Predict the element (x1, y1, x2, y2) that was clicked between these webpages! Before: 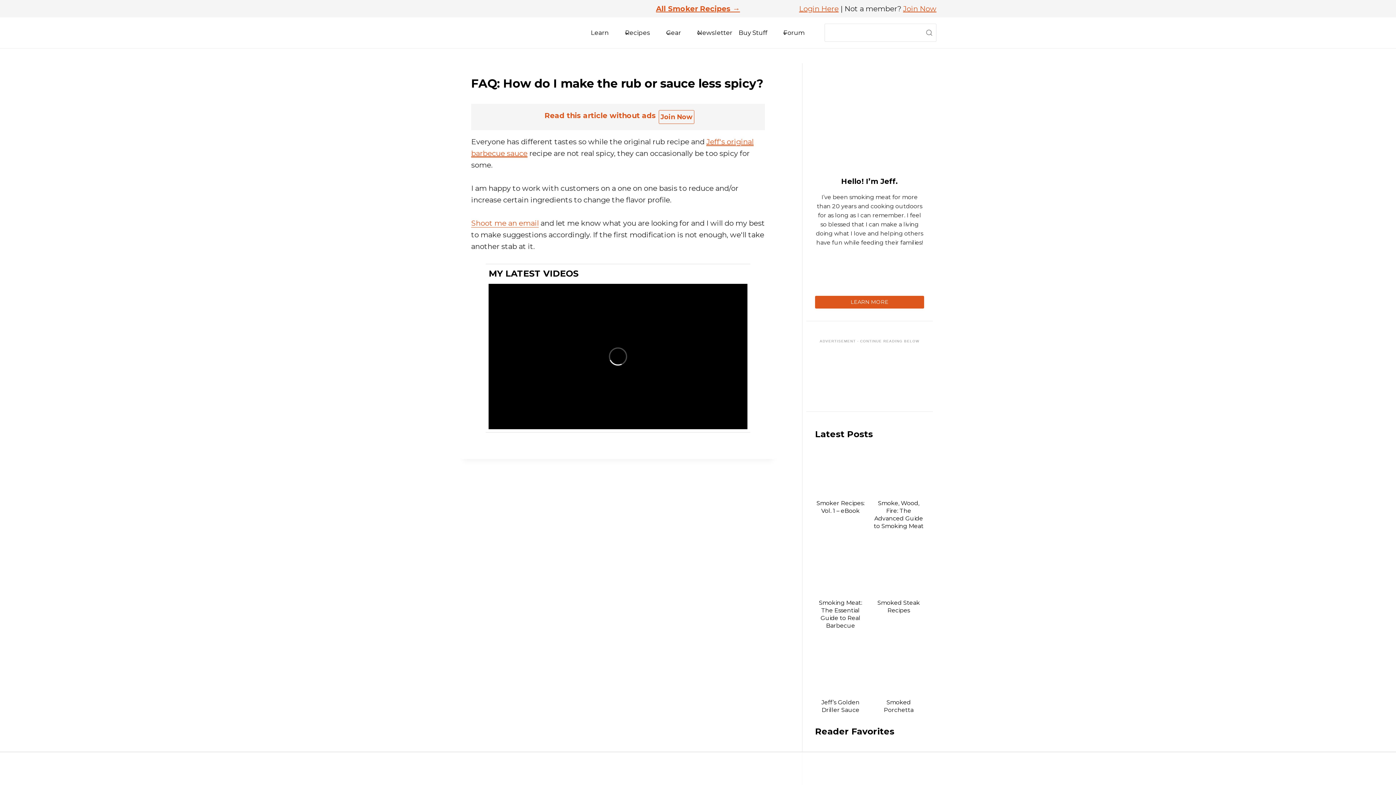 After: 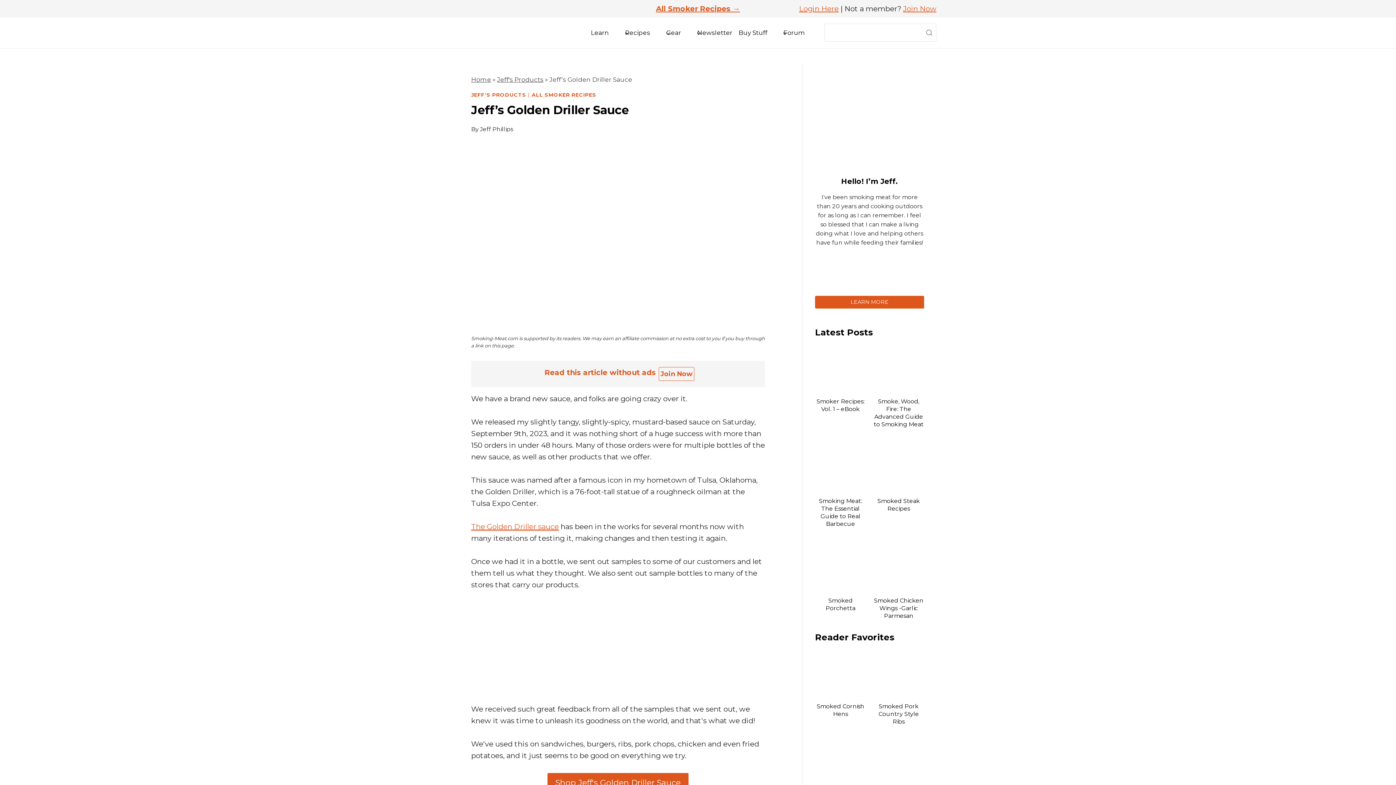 Action: label: Jeff’s Golden Driller Sauce bbox: (815, 698, 866, 714)